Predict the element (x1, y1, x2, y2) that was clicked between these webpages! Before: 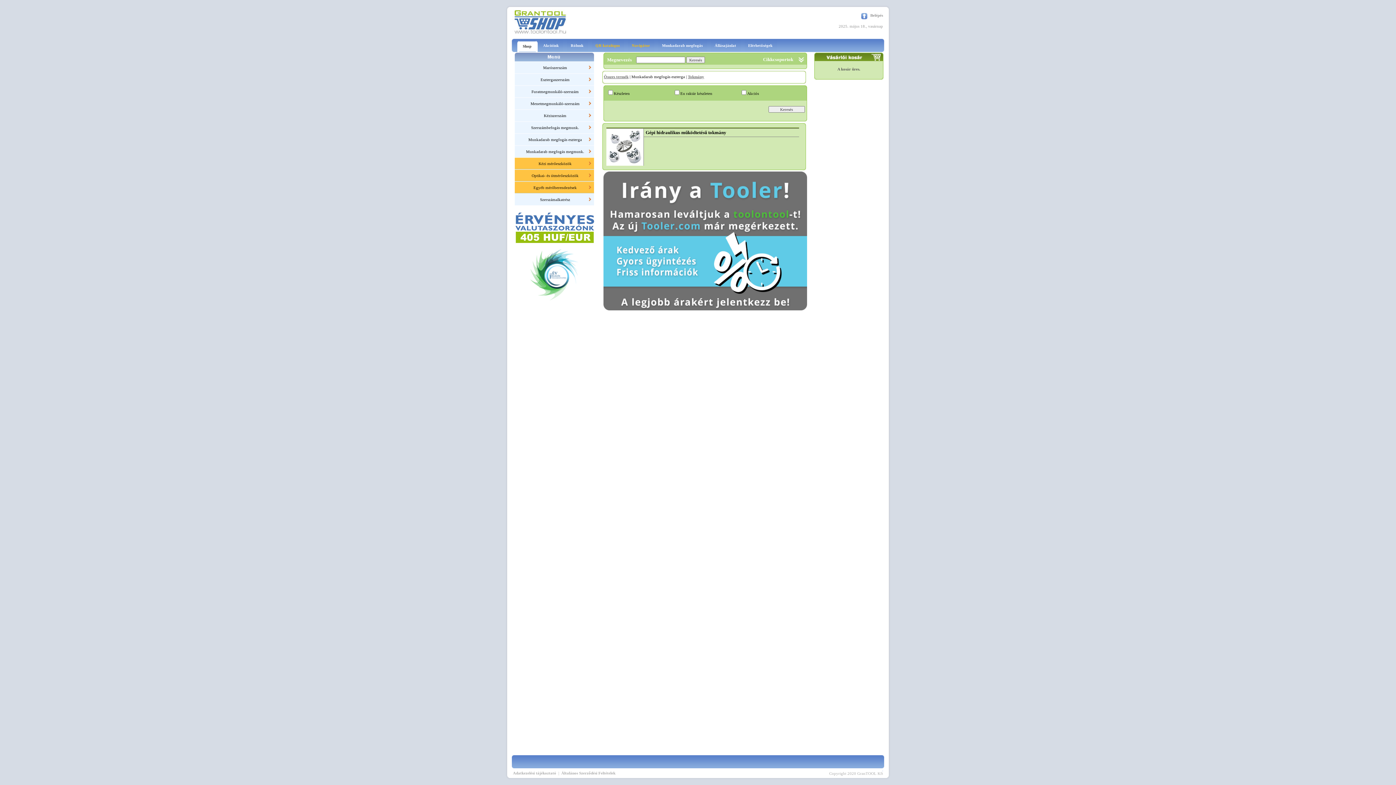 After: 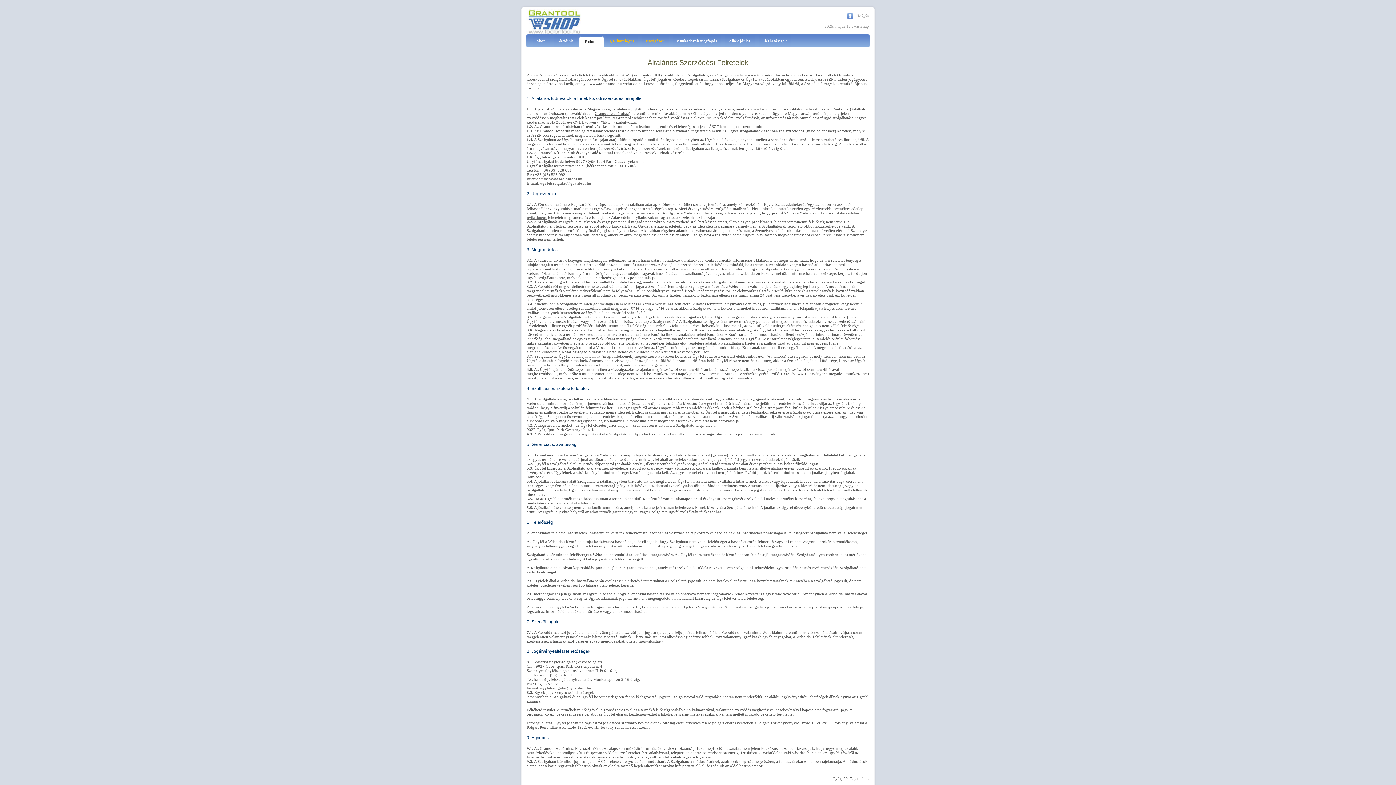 Action: bbox: (561, 771, 615, 775) label: Általános Szerződési Feltételek